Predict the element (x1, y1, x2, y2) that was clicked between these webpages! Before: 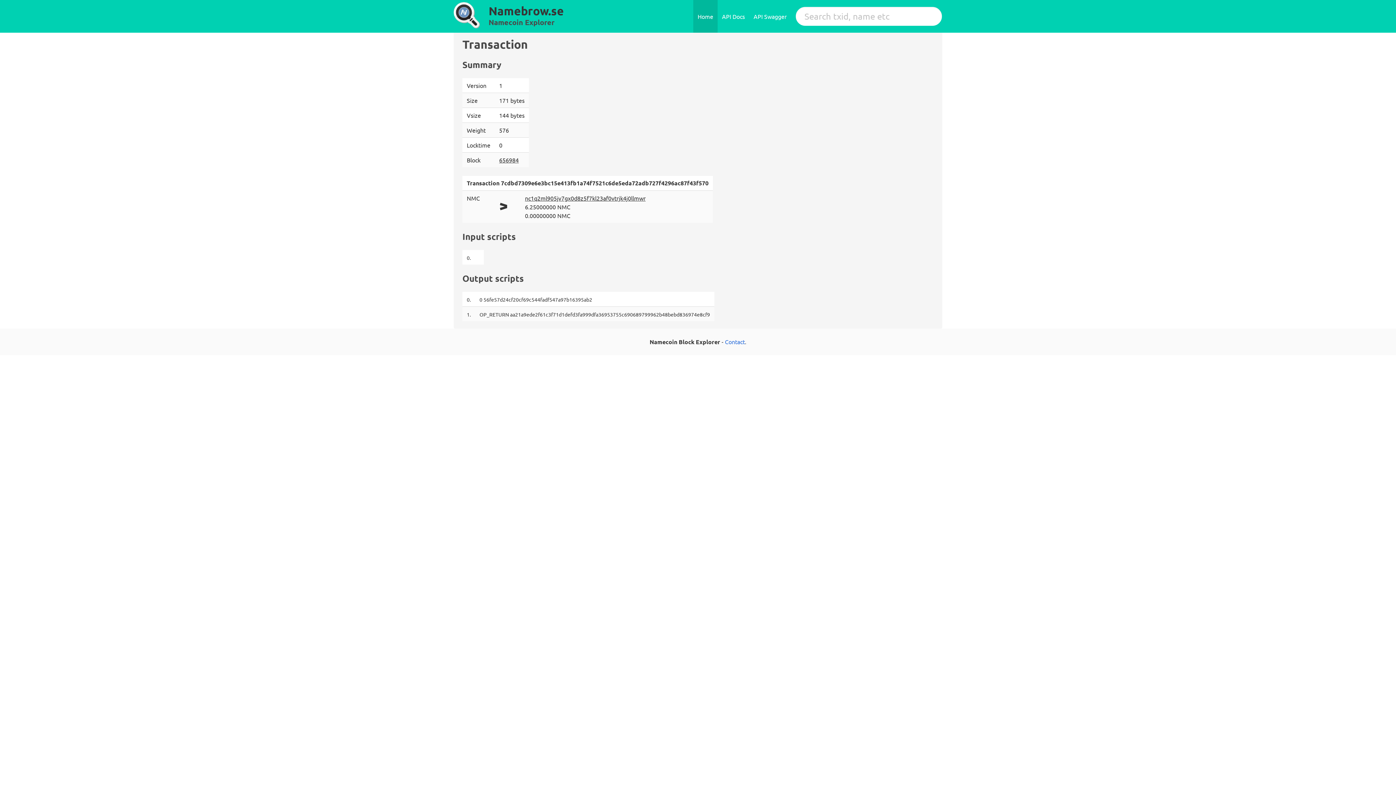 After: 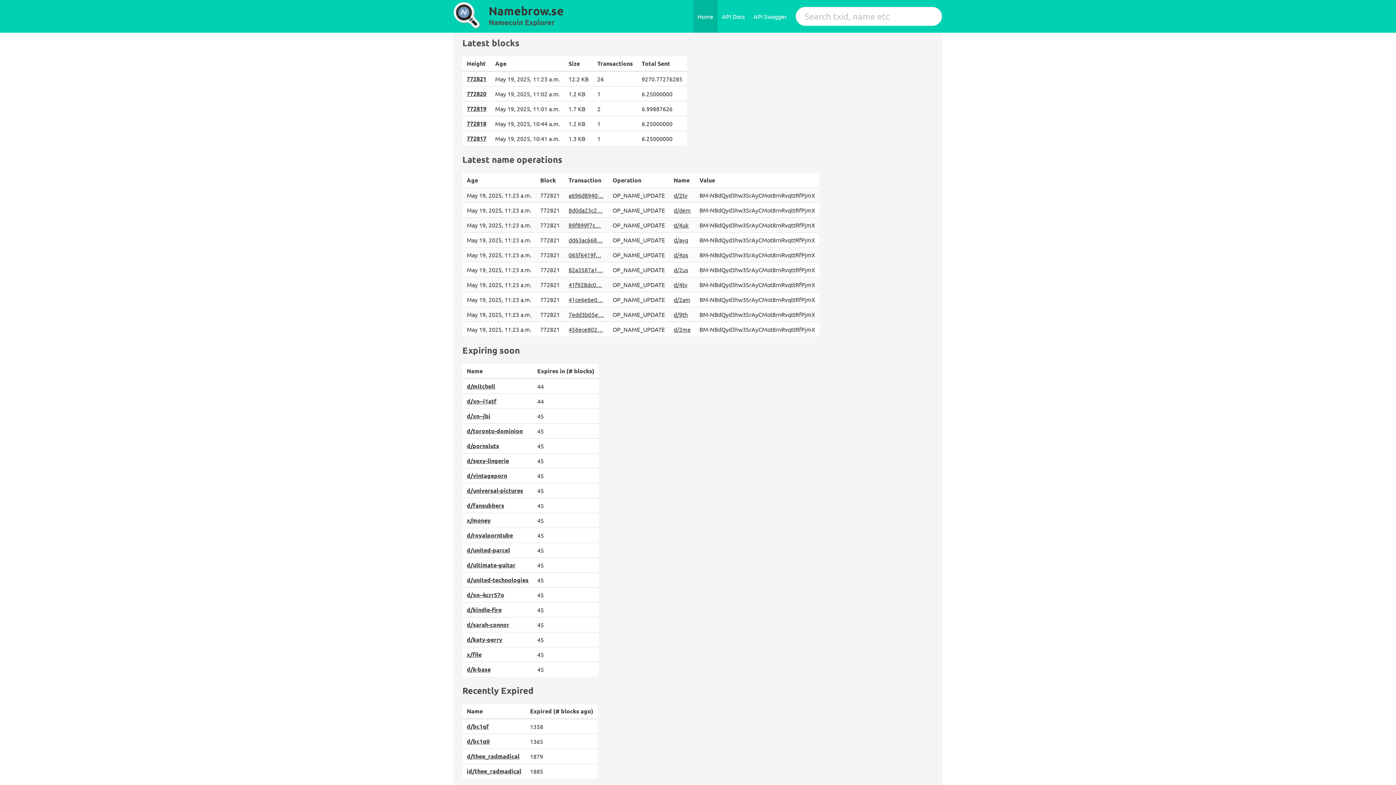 Action: label: Namebrow.se bbox: (488, 3, 564, 18)